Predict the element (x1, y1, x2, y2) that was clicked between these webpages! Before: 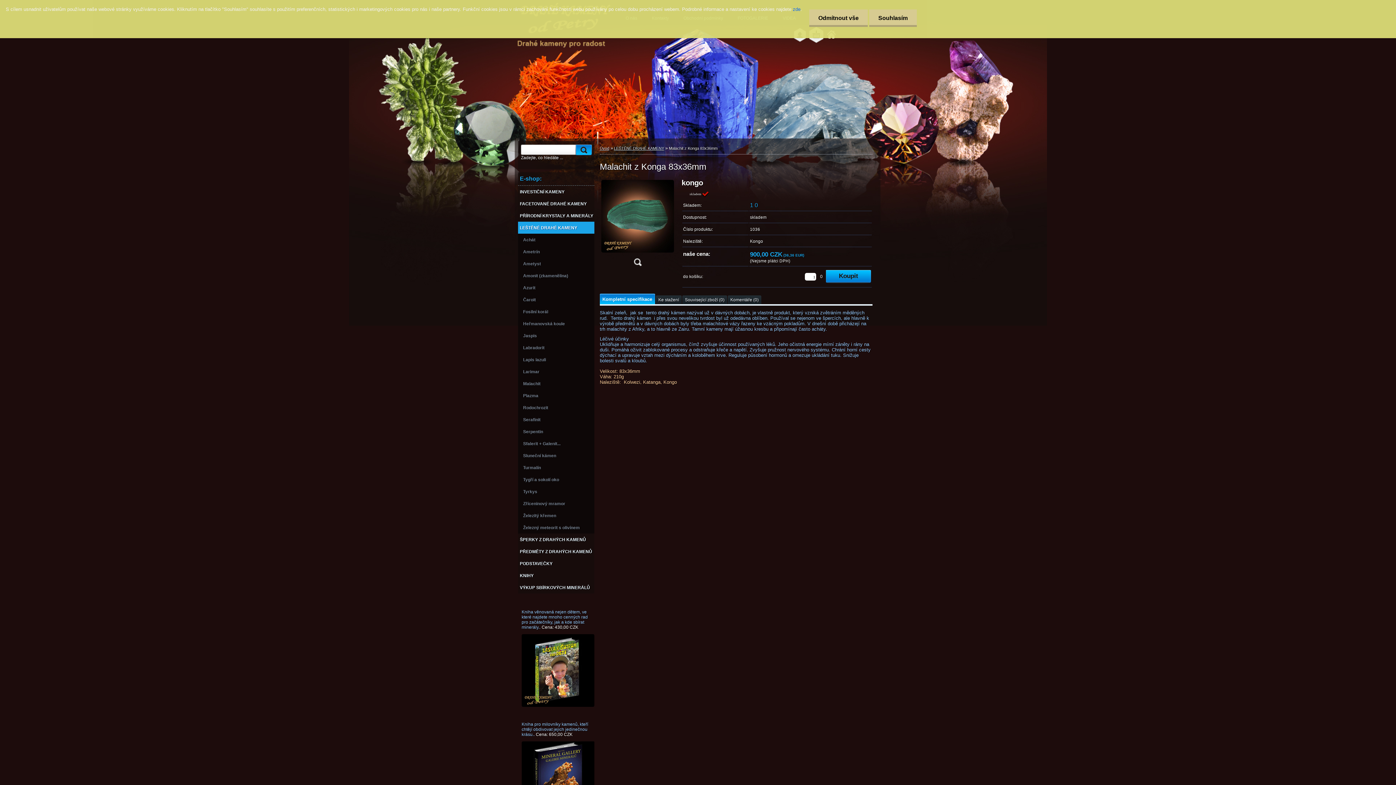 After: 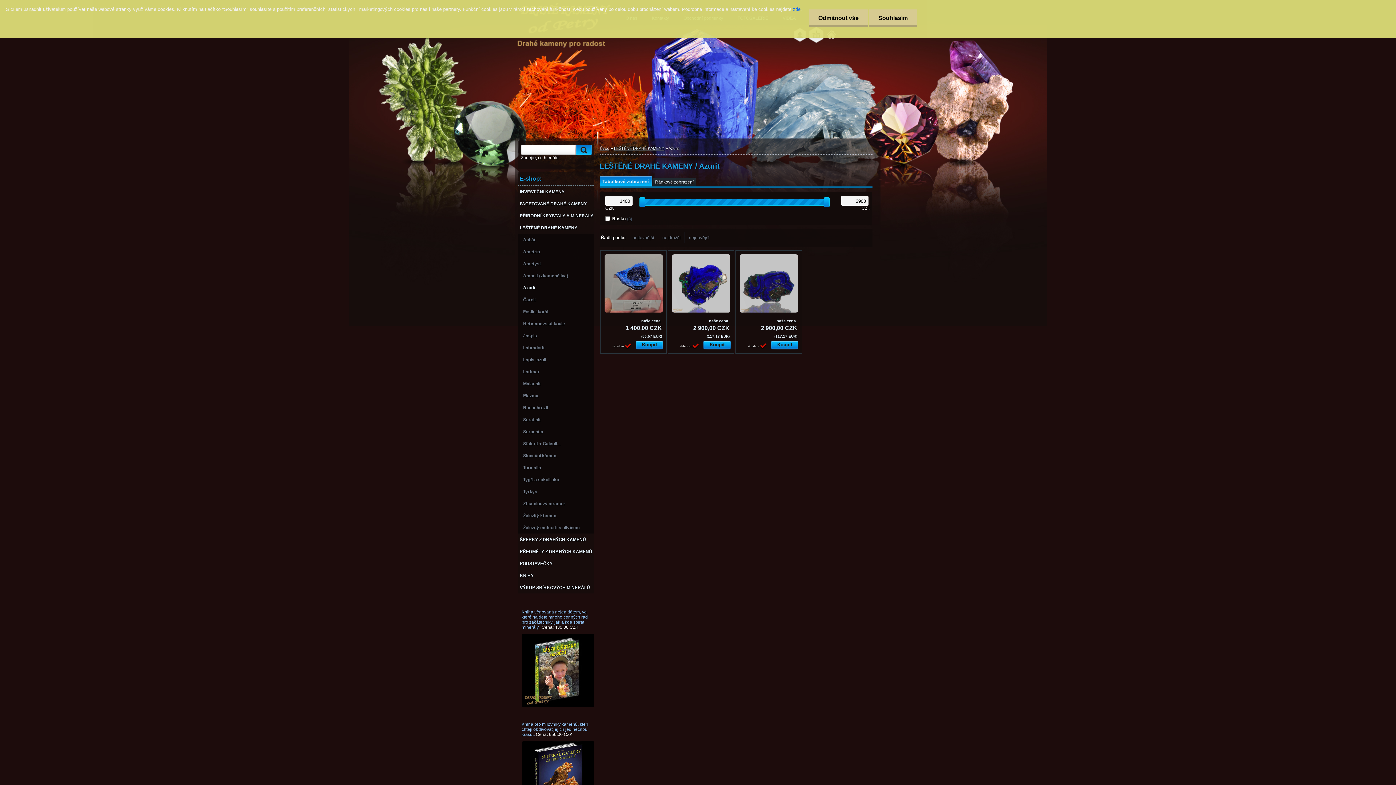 Action: label: Azurit bbox: (518, 281, 594, 293)